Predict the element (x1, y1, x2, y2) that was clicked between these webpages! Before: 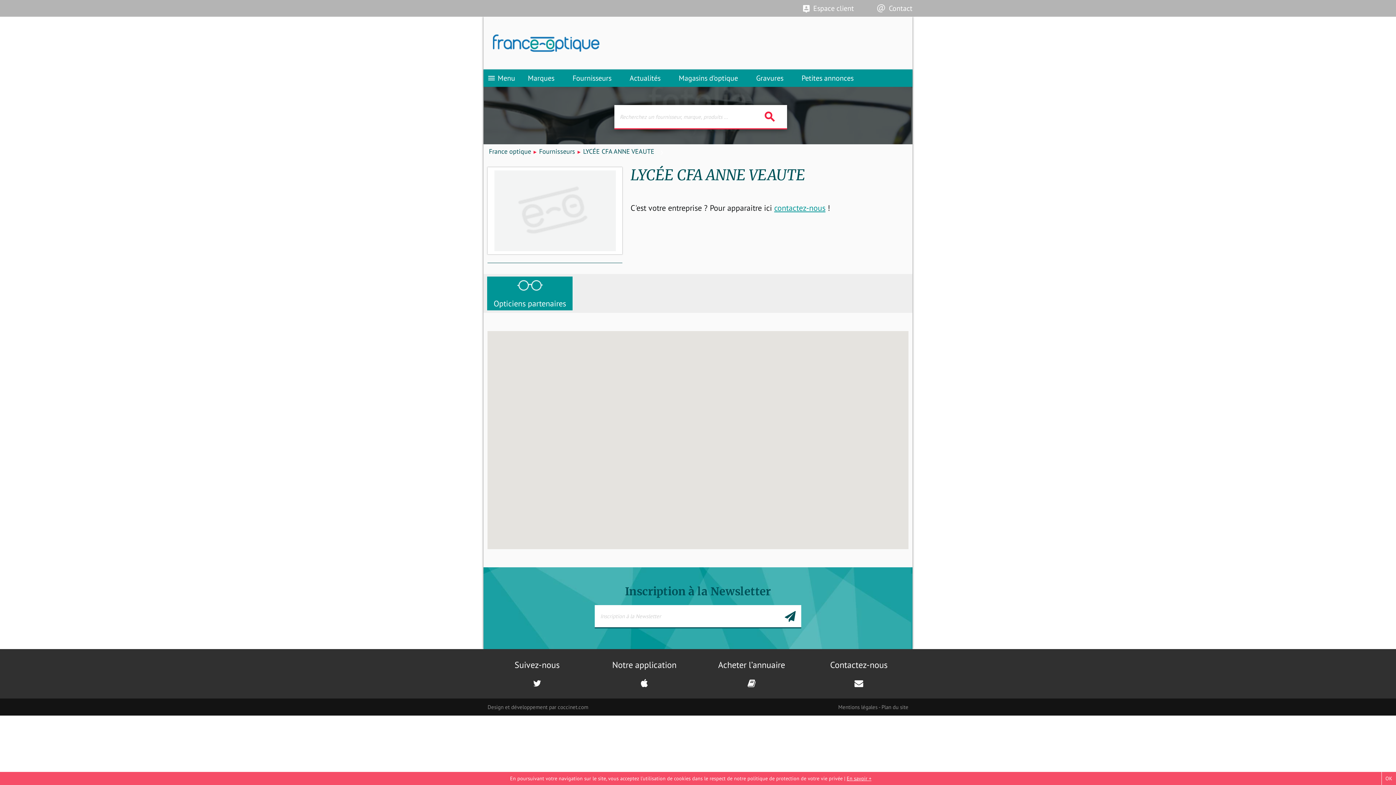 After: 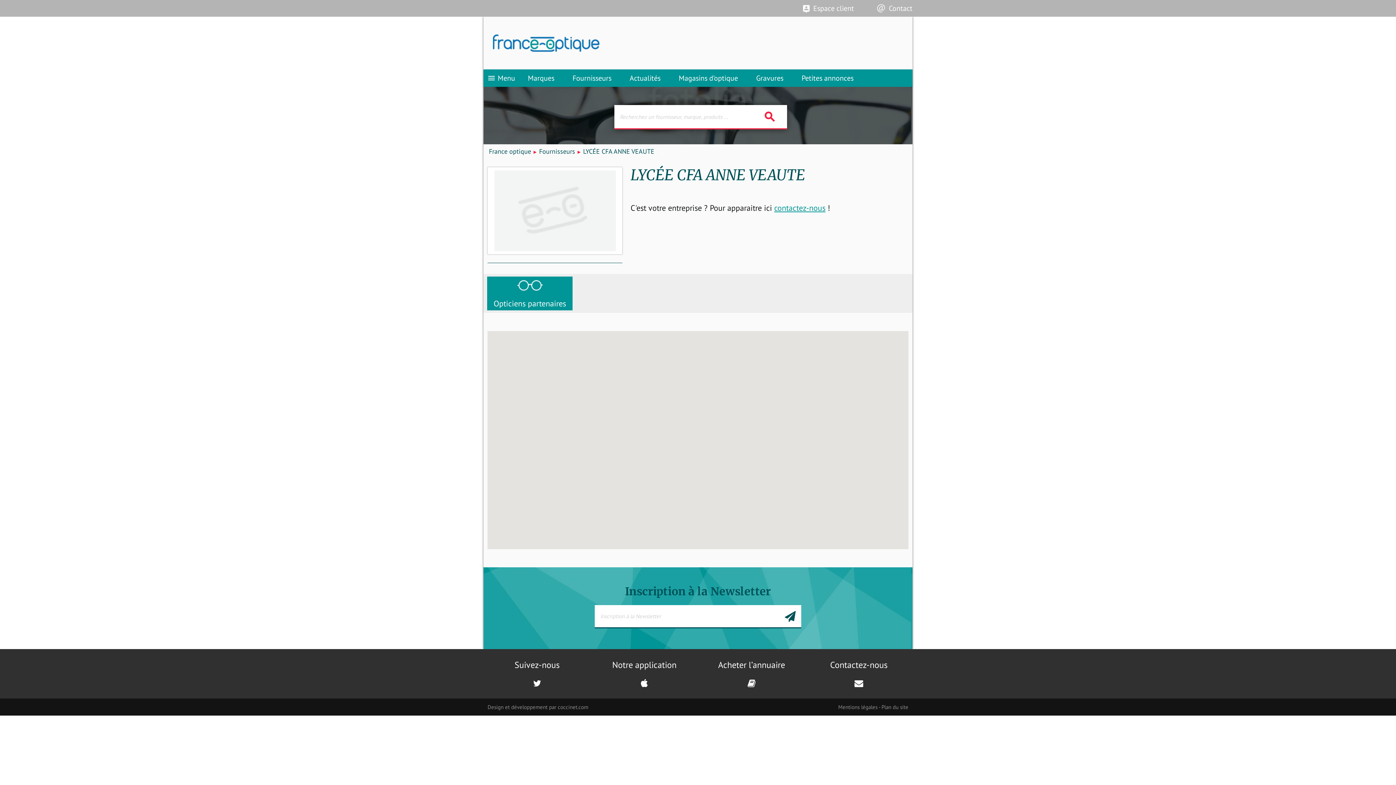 Action: bbox: (1381, 772, 1396, 785) label: OK